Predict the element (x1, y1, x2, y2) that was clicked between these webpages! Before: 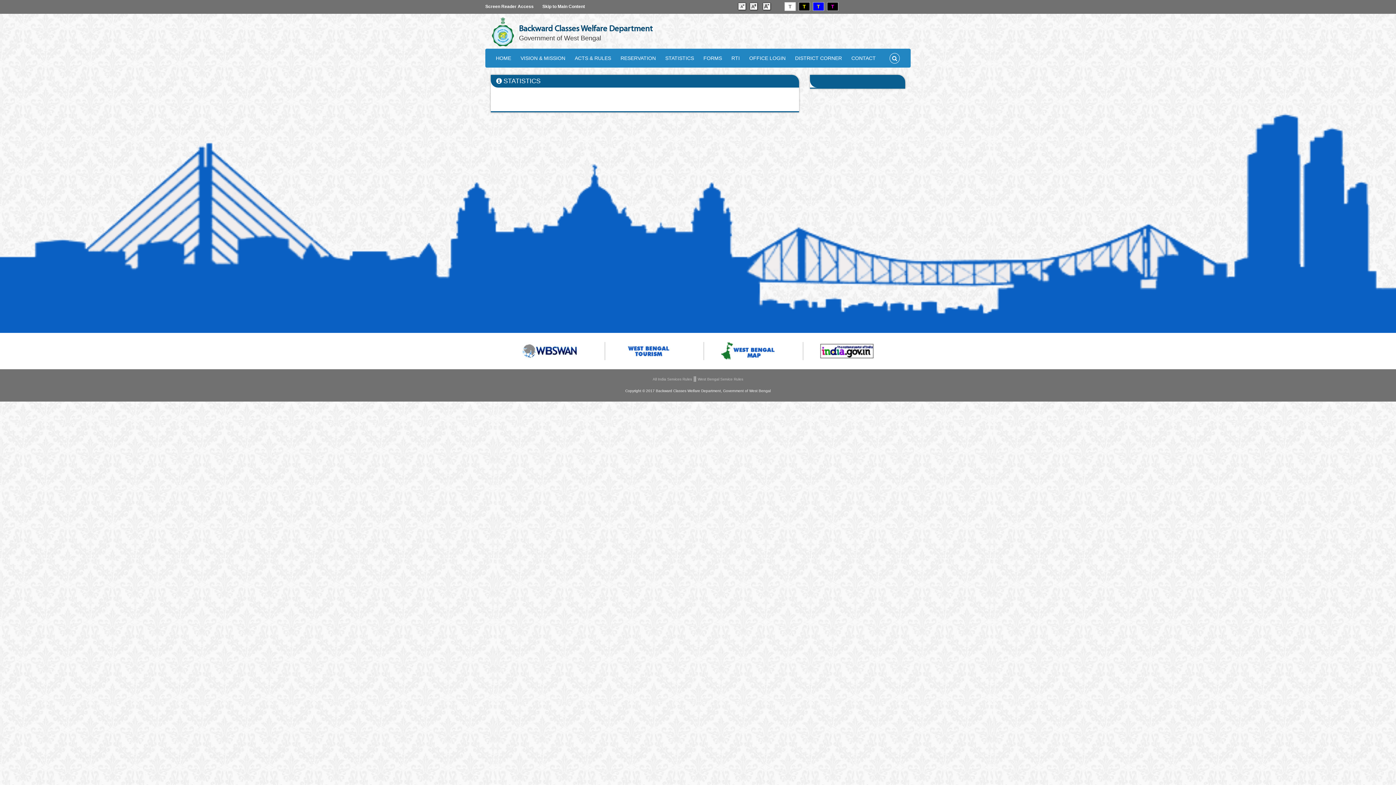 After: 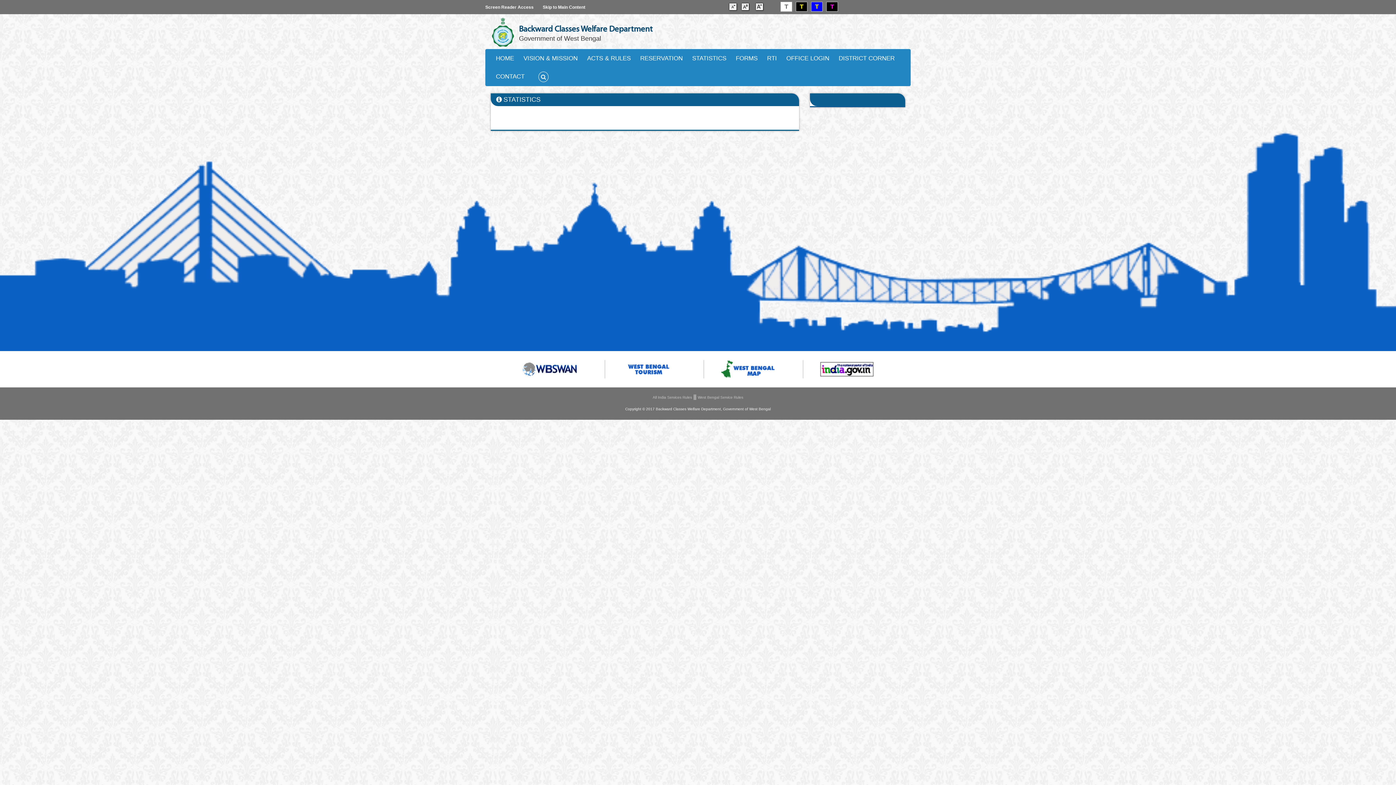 Action: bbox: (762, 3, 771, 9)